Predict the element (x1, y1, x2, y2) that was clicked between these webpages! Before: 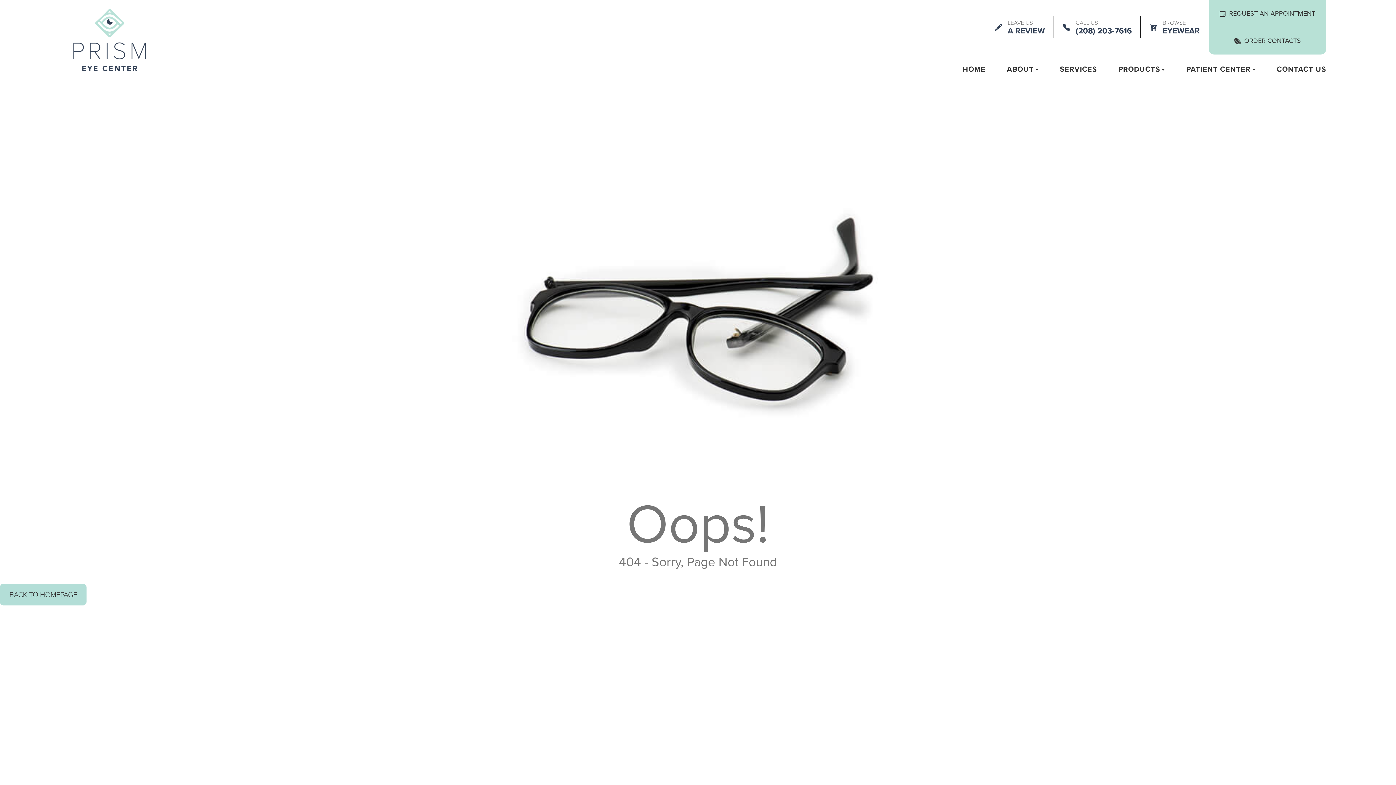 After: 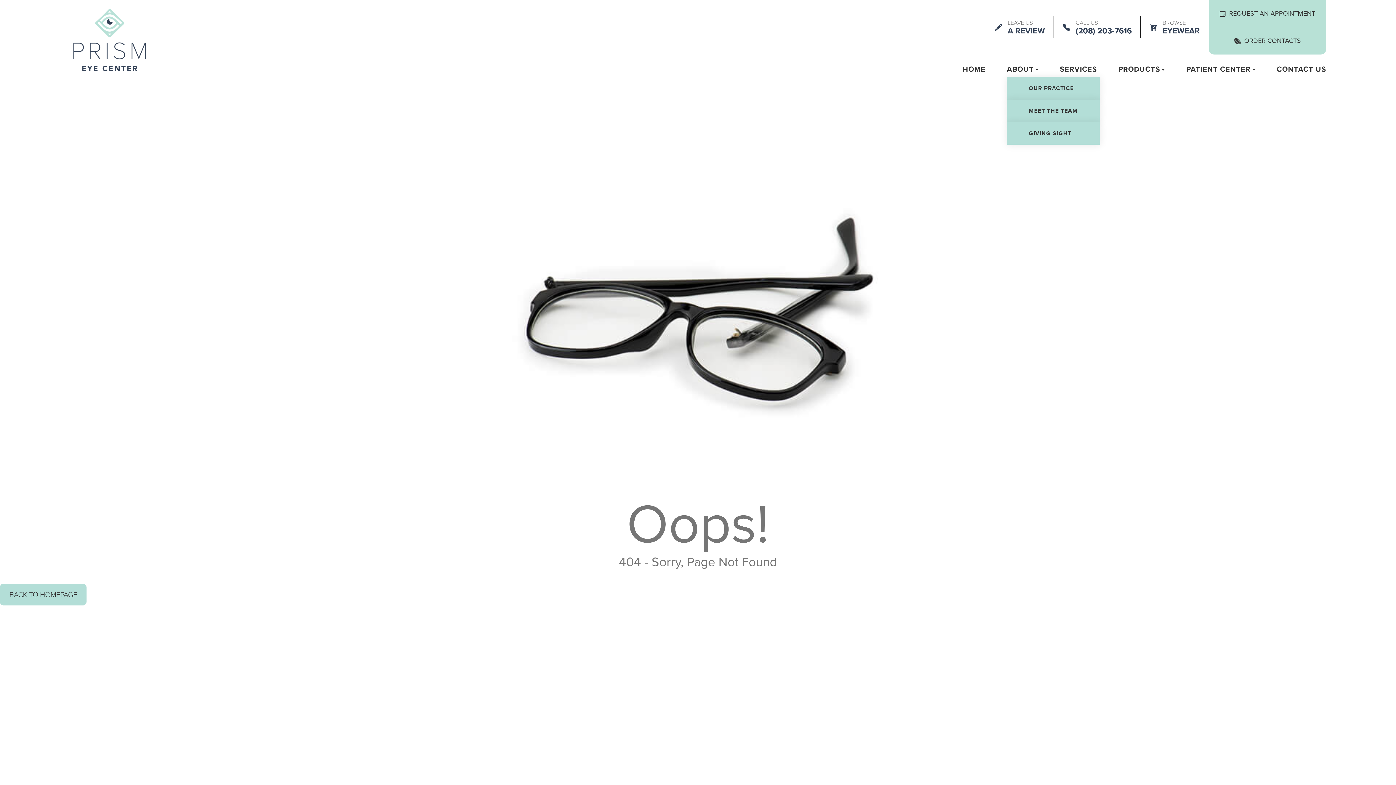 Action: label: ABOUT bbox: (1007, 63, 1038, 74)